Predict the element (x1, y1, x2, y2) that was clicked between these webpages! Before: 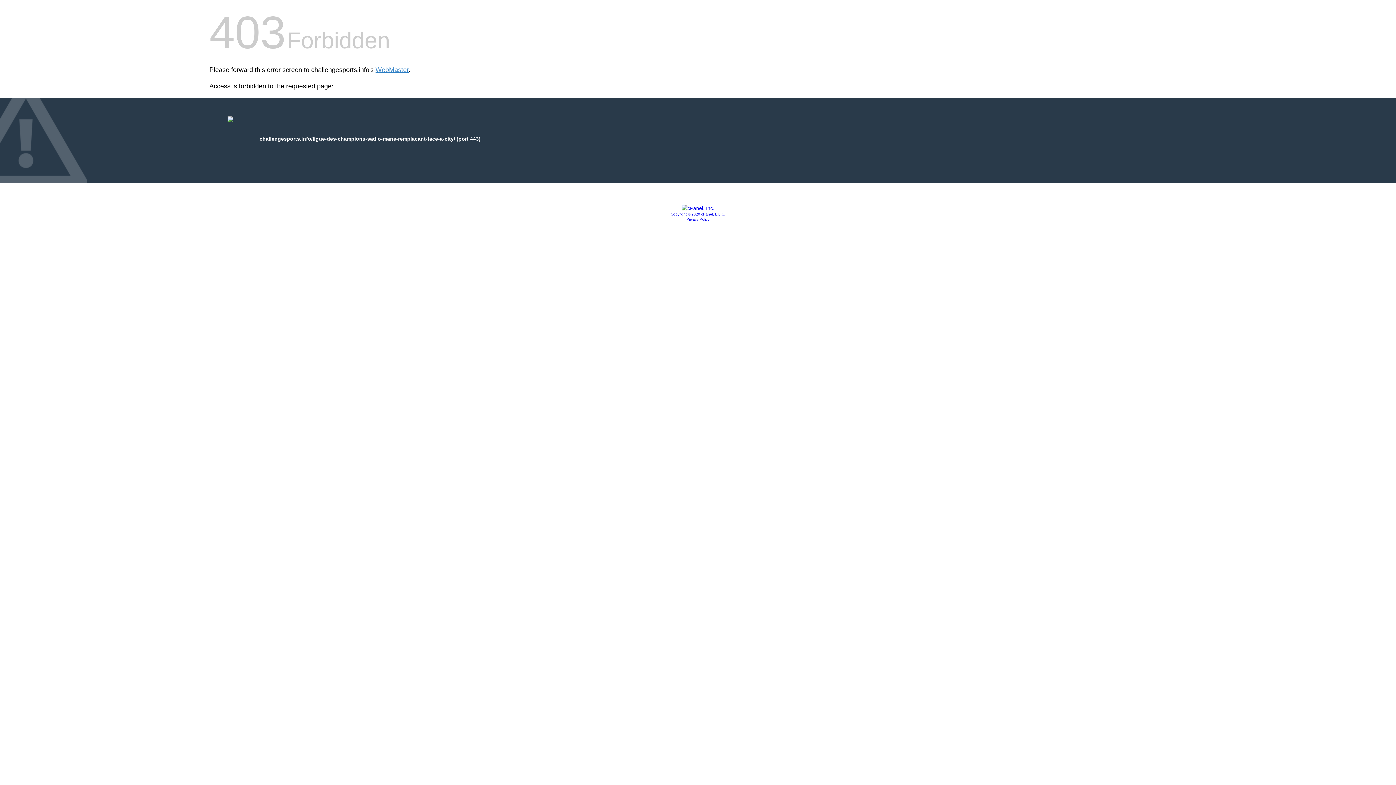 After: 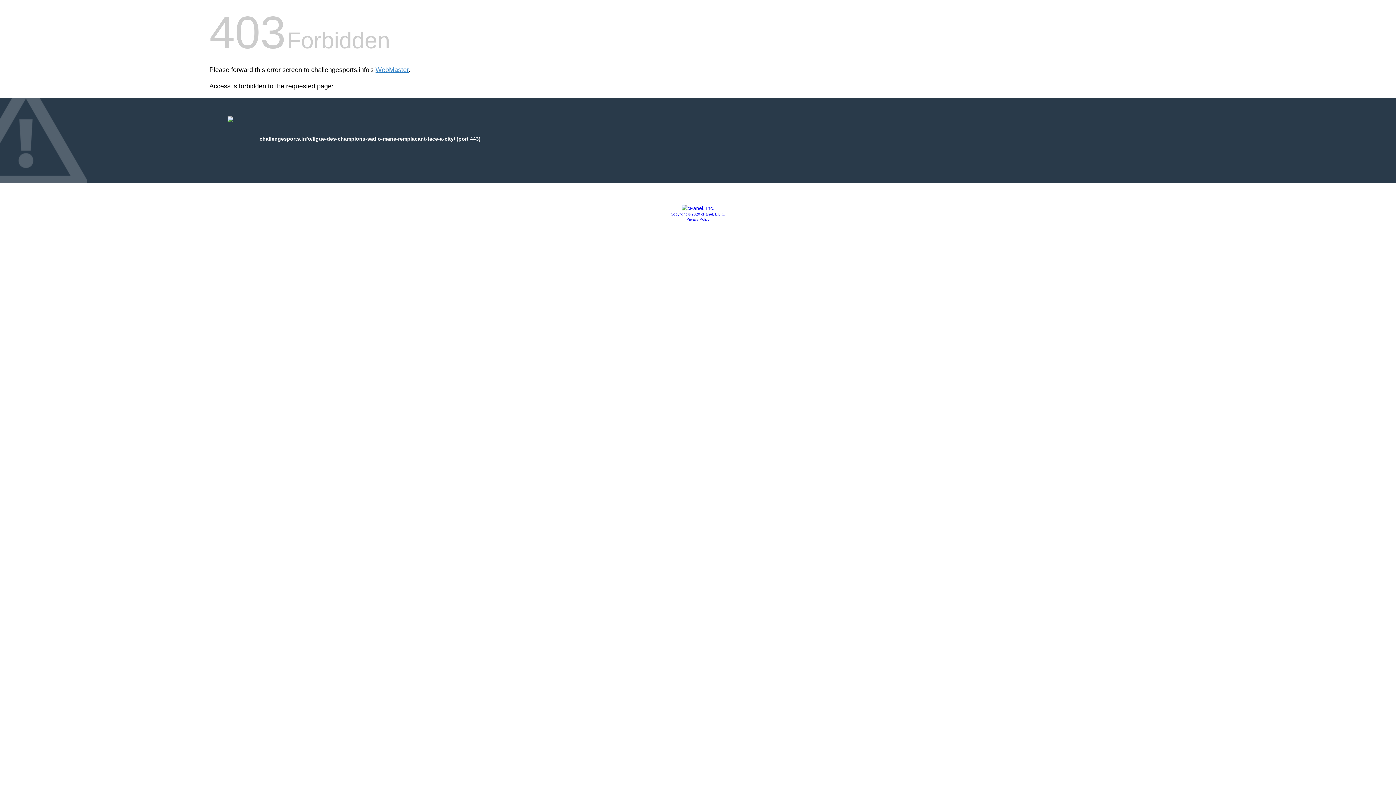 Action: bbox: (686, 217, 709, 221) label: Privacy Policy